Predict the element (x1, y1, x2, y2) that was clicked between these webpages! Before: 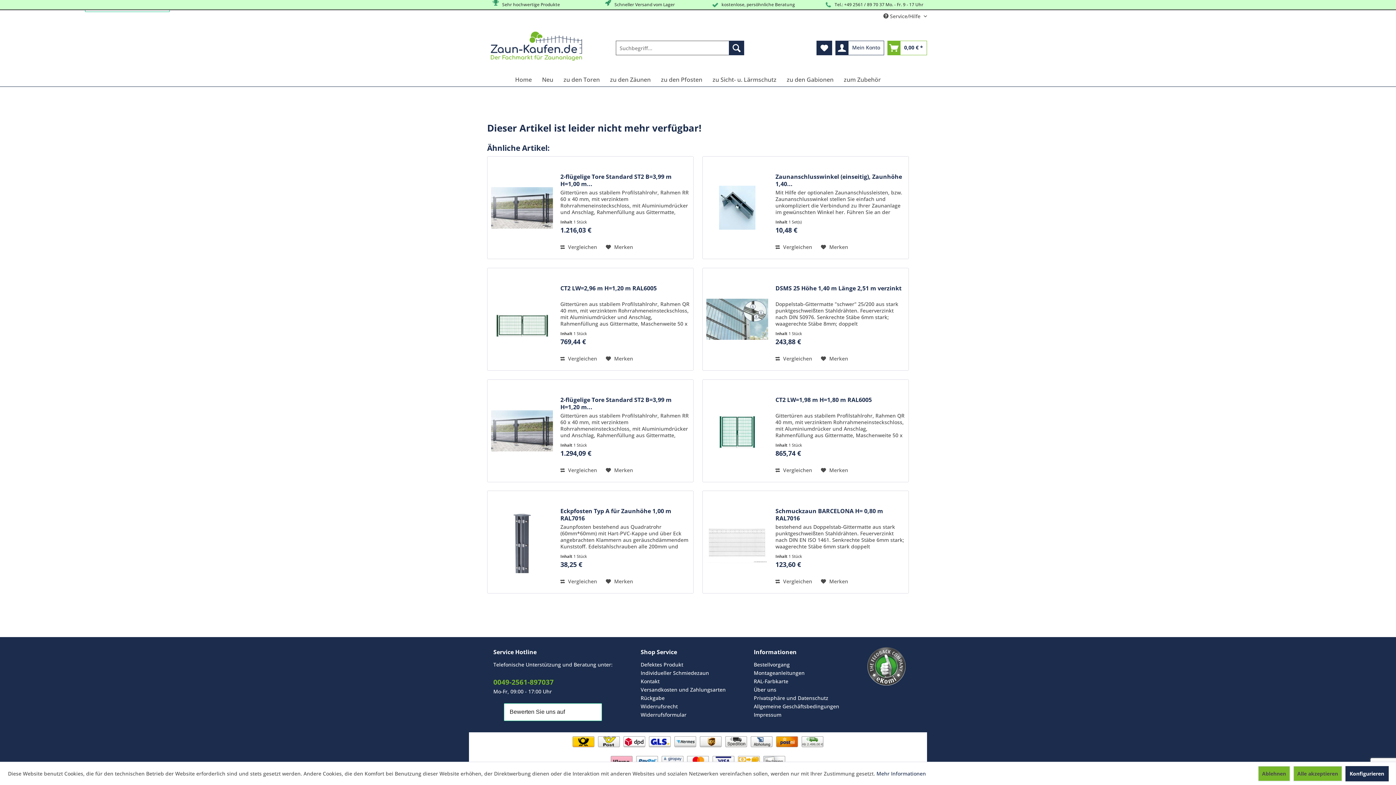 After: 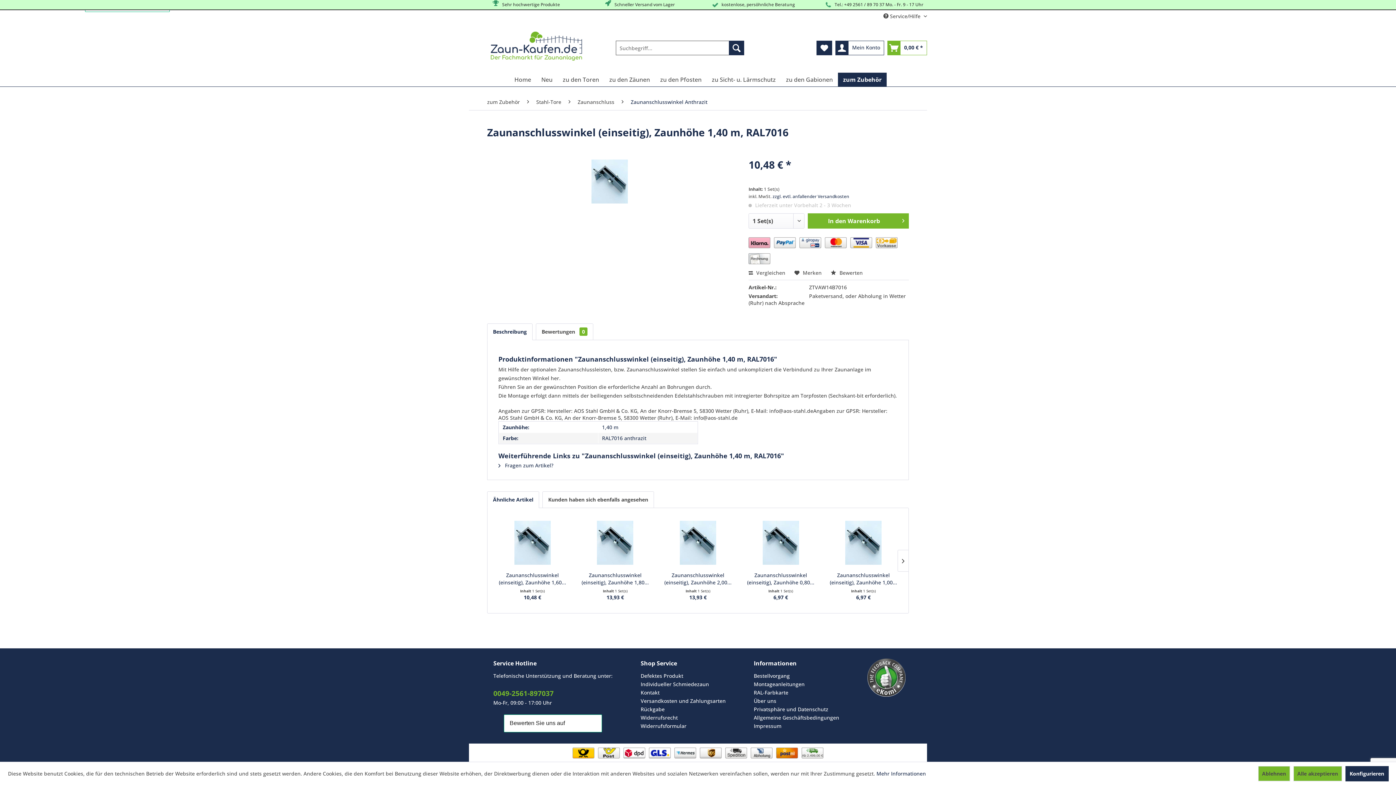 Action: bbox: (706, 164, 768, 251)